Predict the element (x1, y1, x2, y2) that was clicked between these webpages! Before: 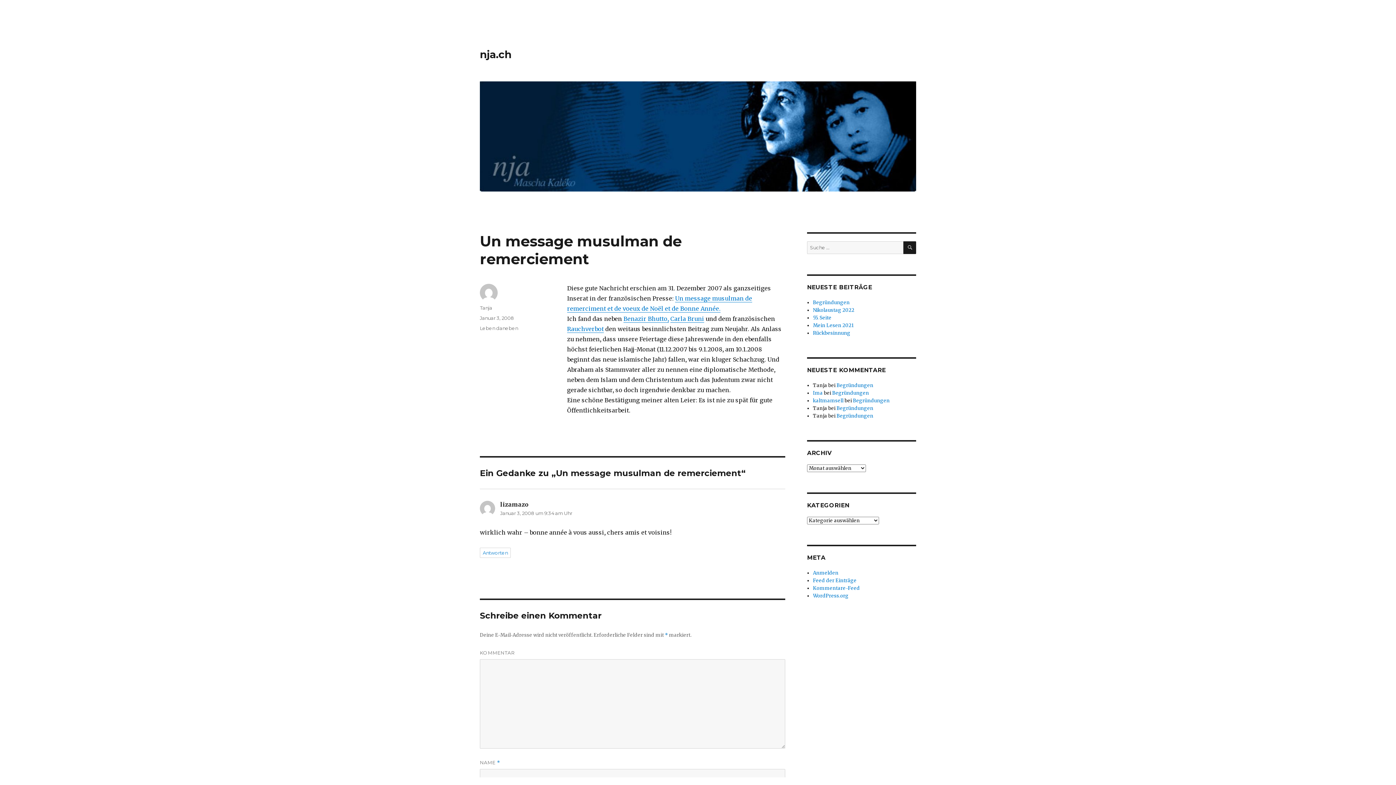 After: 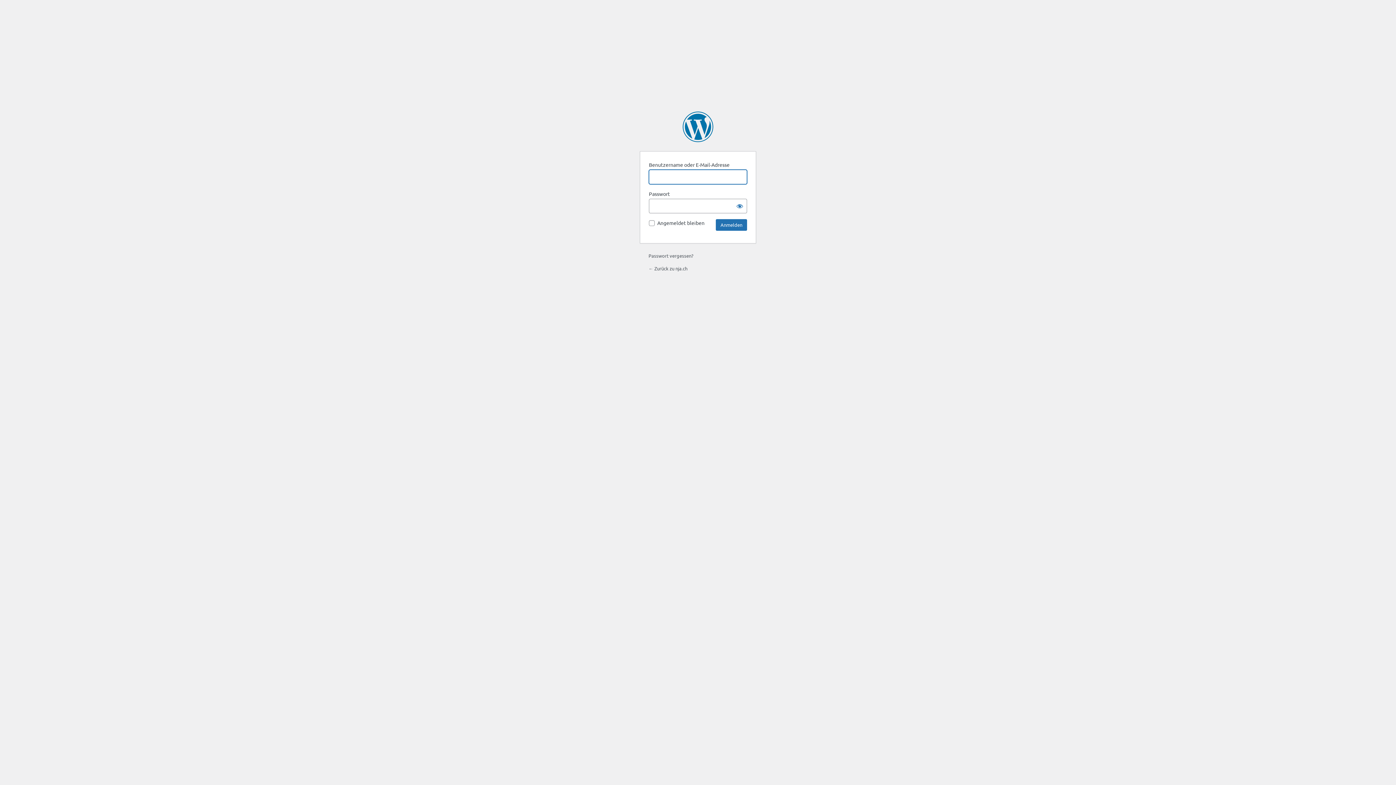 Action: label: Anmelden bbox: (813, 570, 838, 576)